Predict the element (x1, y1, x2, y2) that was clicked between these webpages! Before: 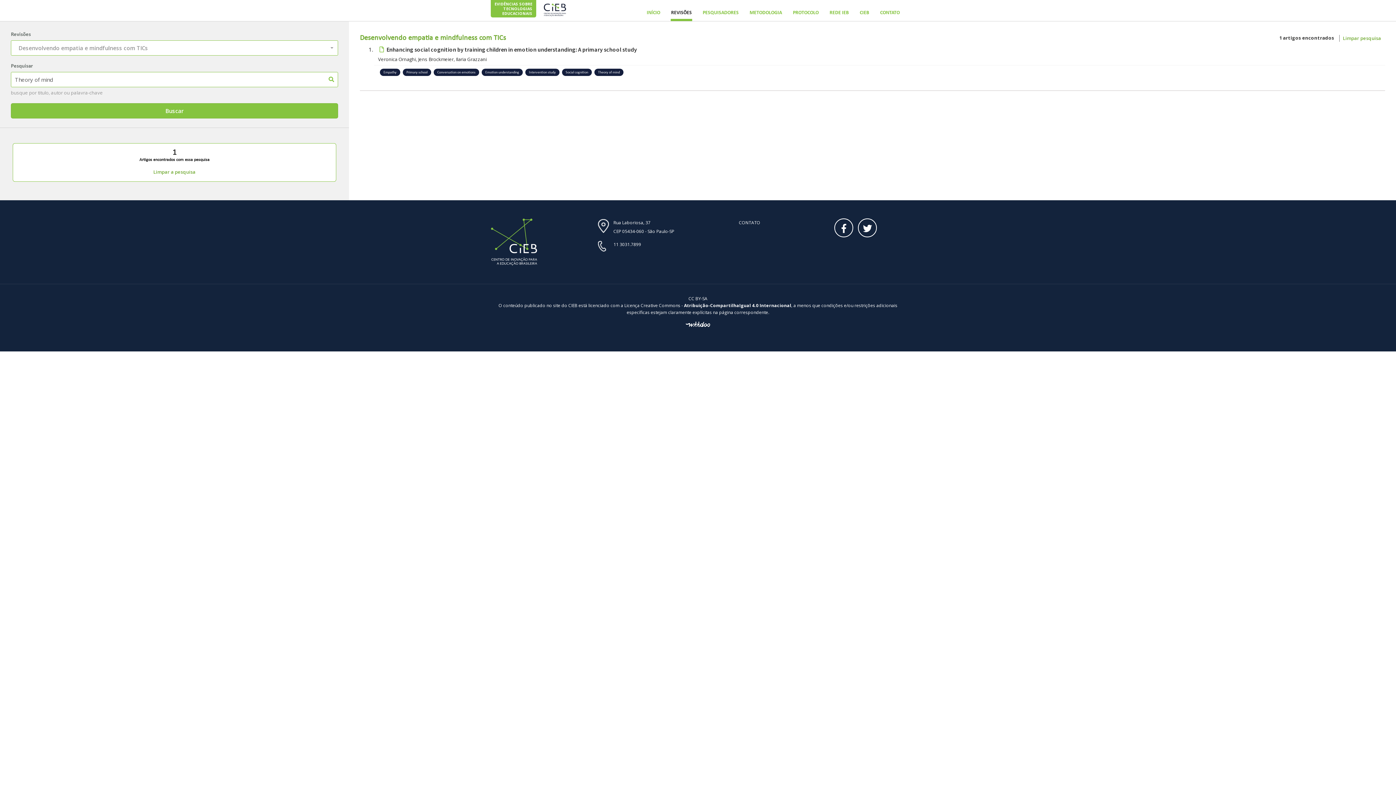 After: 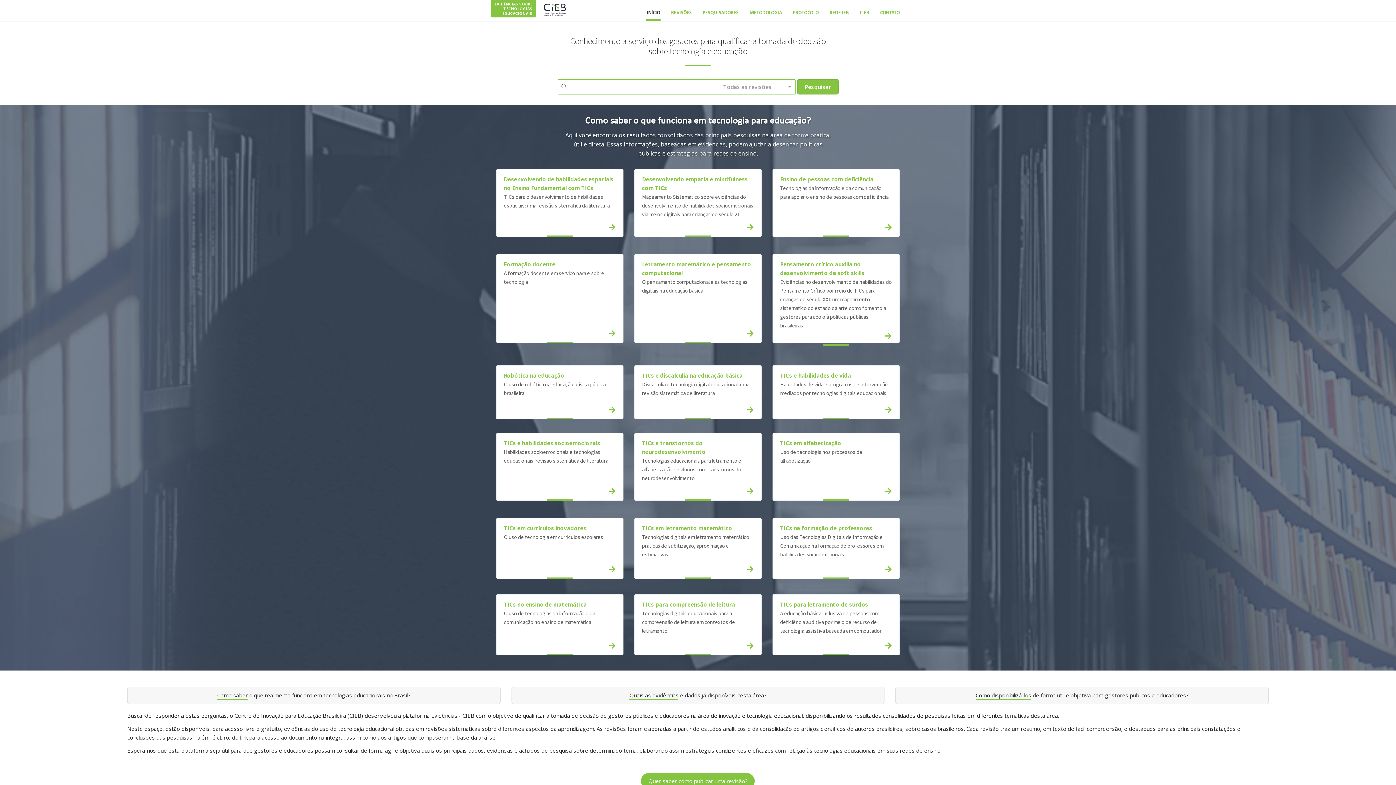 Action: bbox: (641, 0, 665, 21) label: INÍCIO